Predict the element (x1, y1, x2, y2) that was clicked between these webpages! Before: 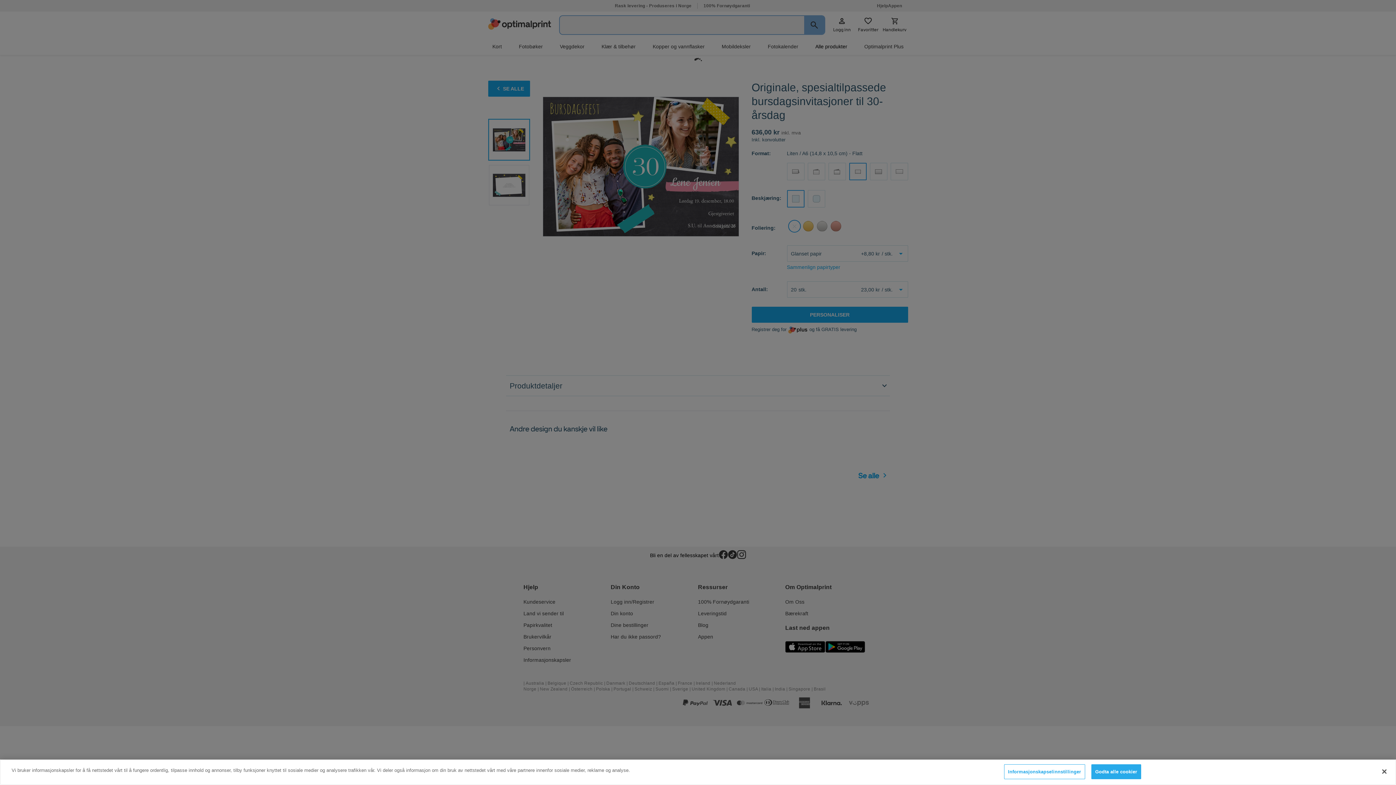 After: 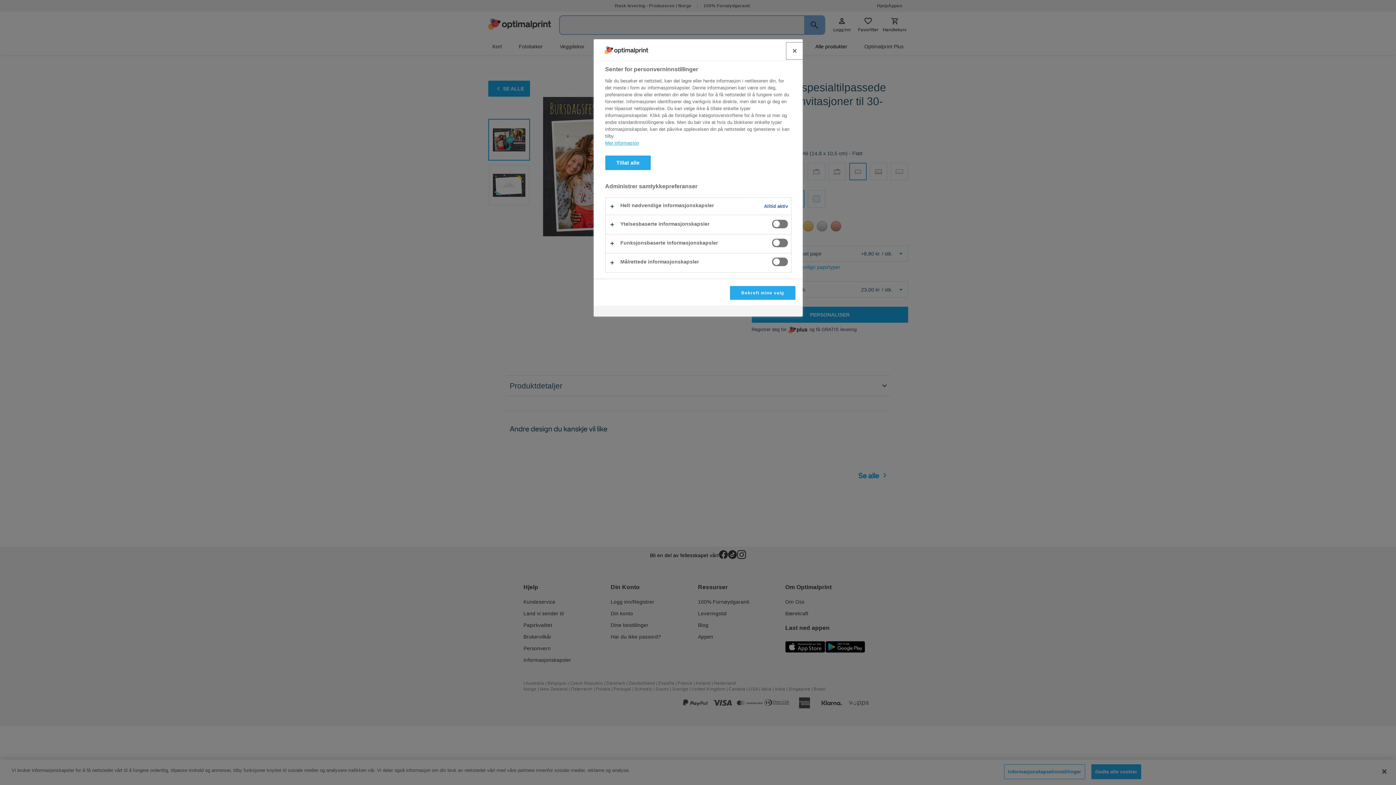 Action: bbox: (1004, 764, 1085, 779) label: Informasjonskapselinnstillinger